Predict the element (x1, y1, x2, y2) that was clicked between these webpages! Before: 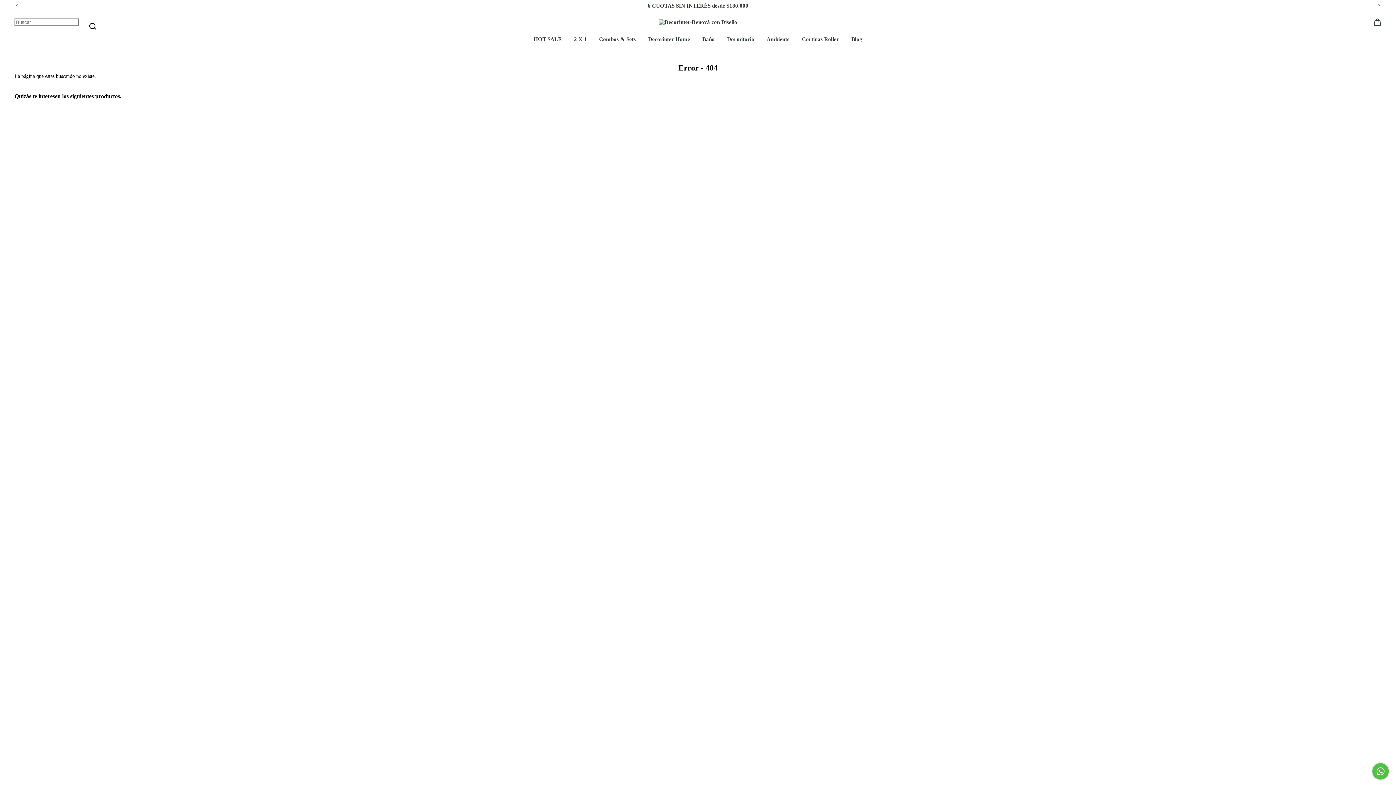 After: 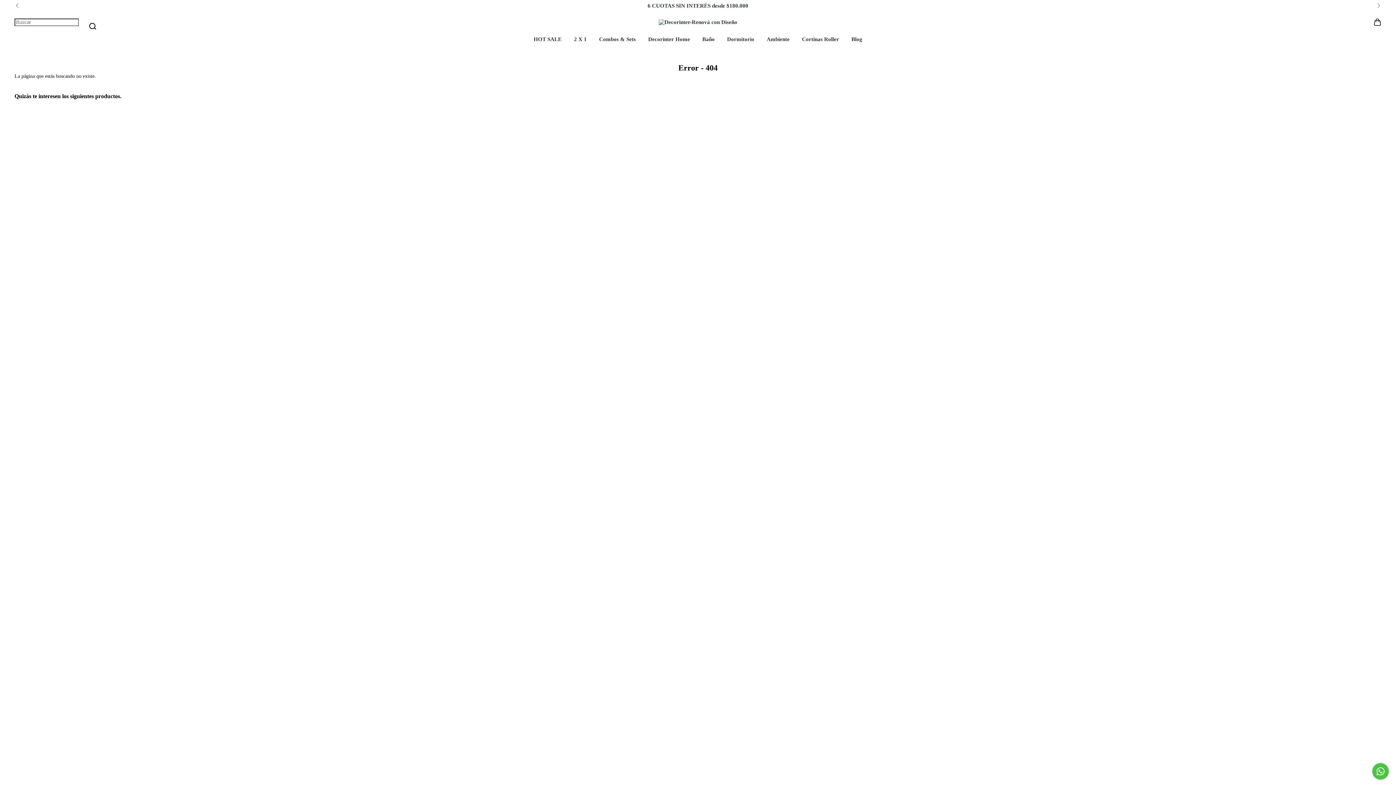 Action: bbox: (1372, 763, 1389, 780) label: Comunicate por WhatsApp